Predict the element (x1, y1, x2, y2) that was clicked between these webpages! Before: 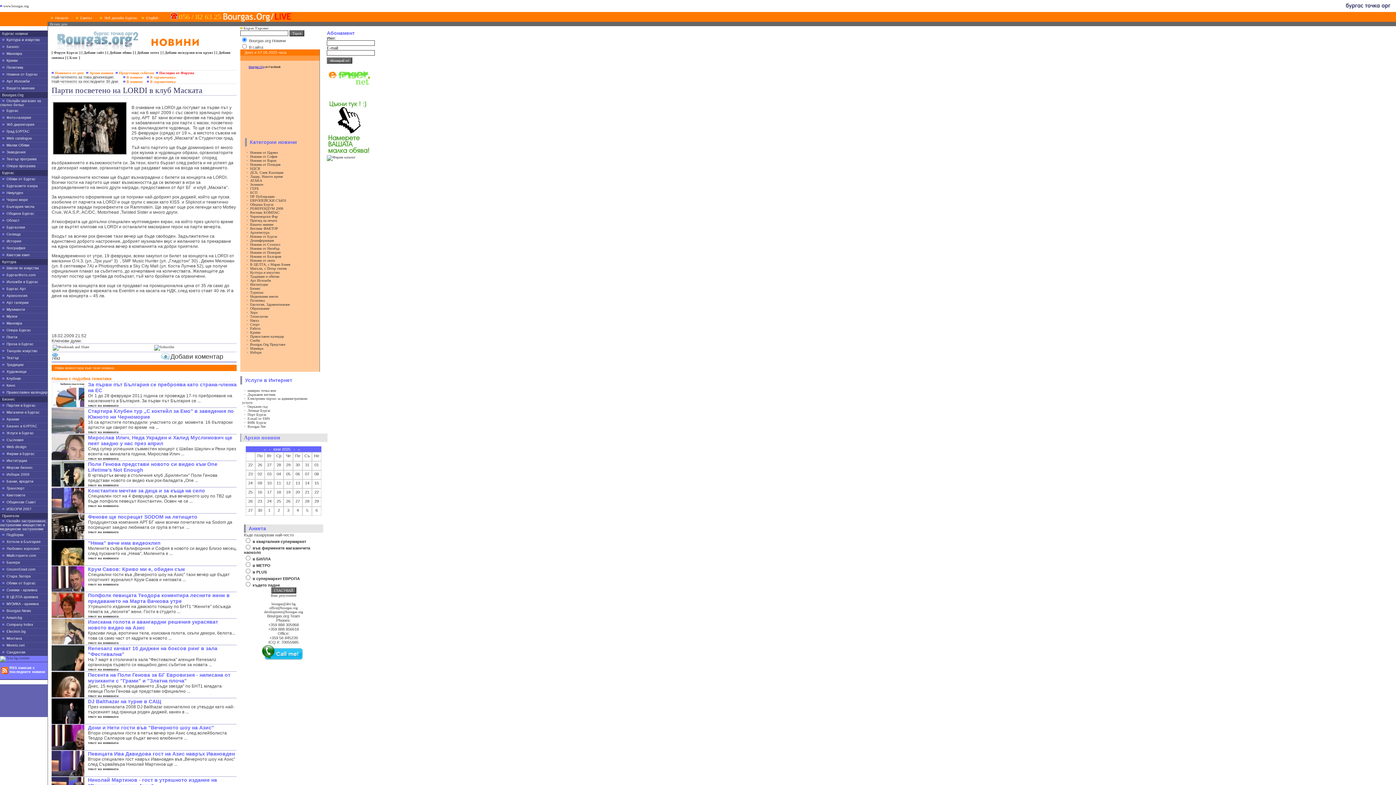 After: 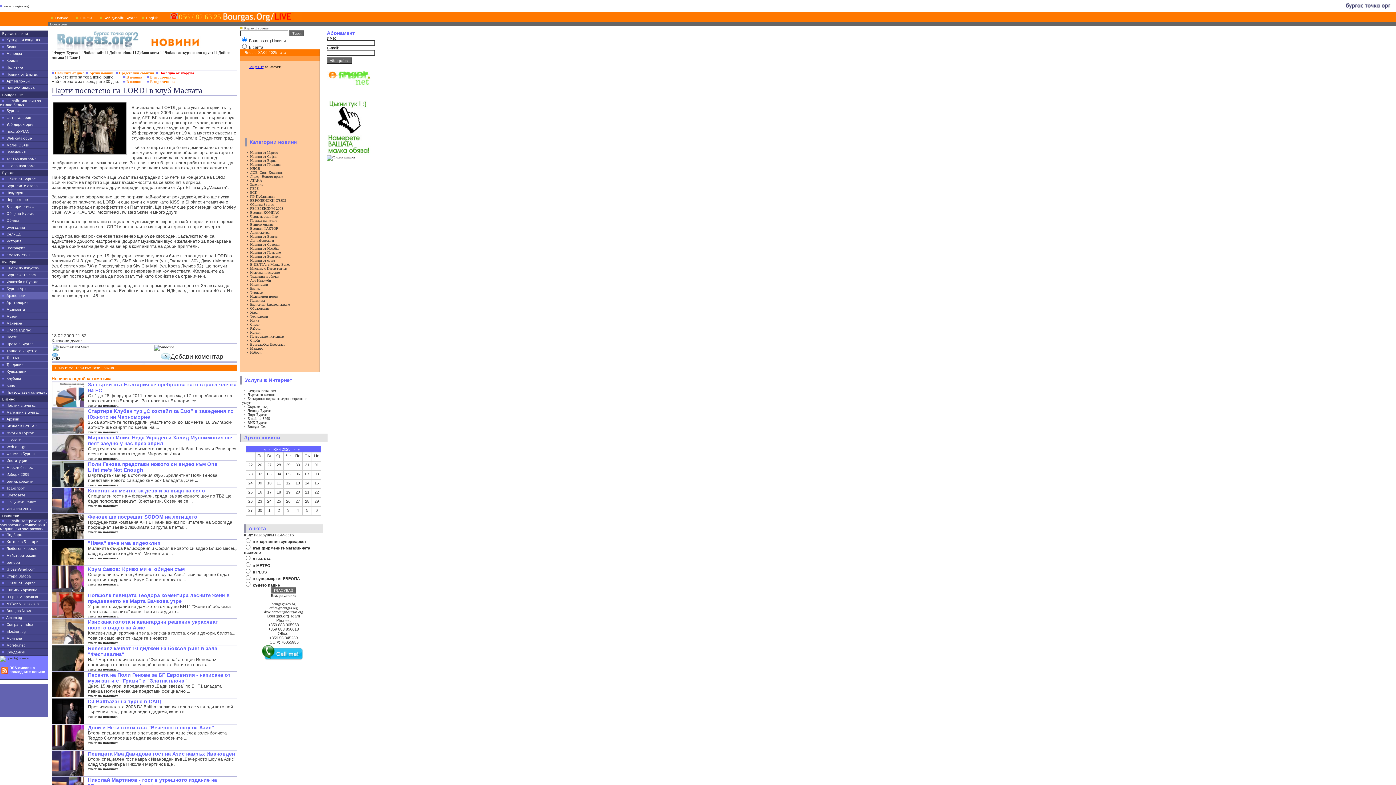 Action: label:     Археология bbox: (0, 293, 27, 297)